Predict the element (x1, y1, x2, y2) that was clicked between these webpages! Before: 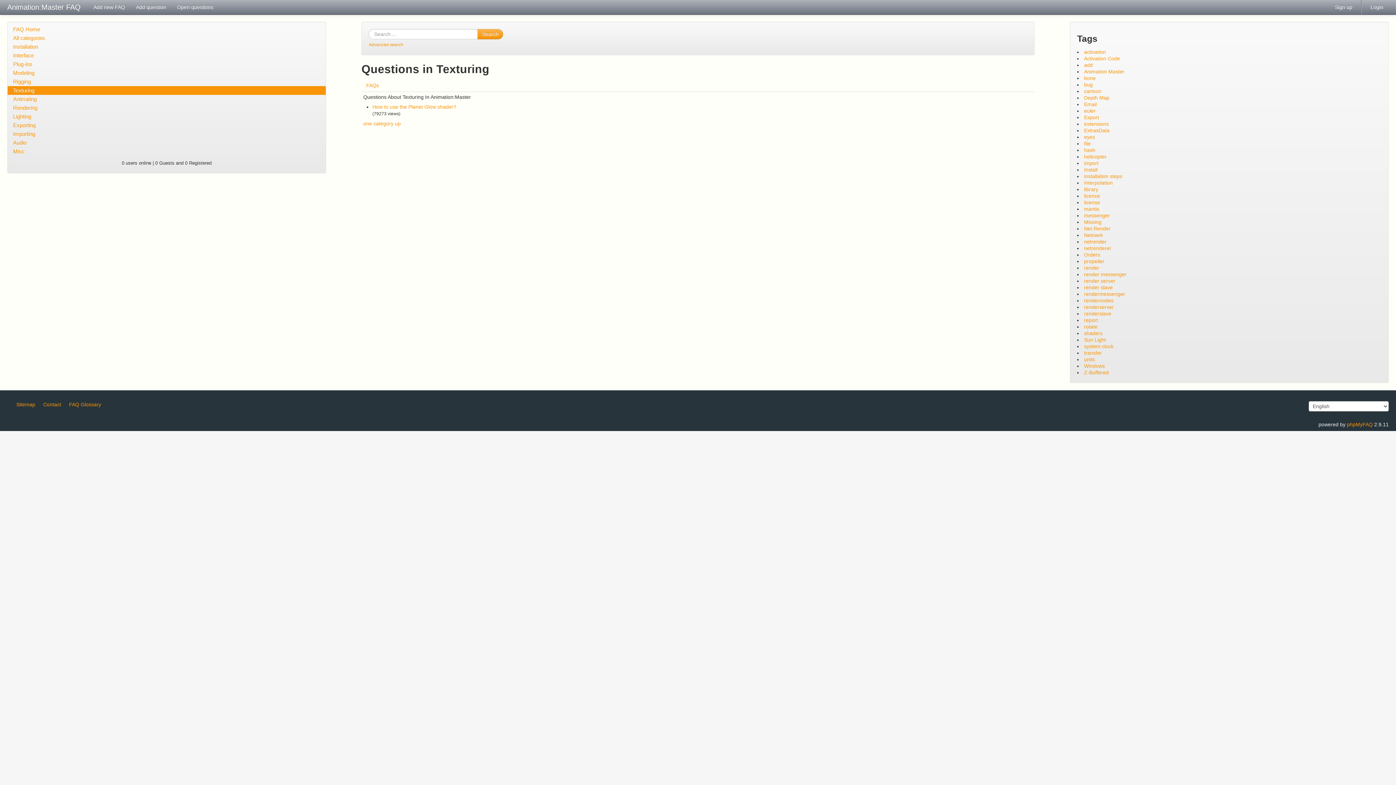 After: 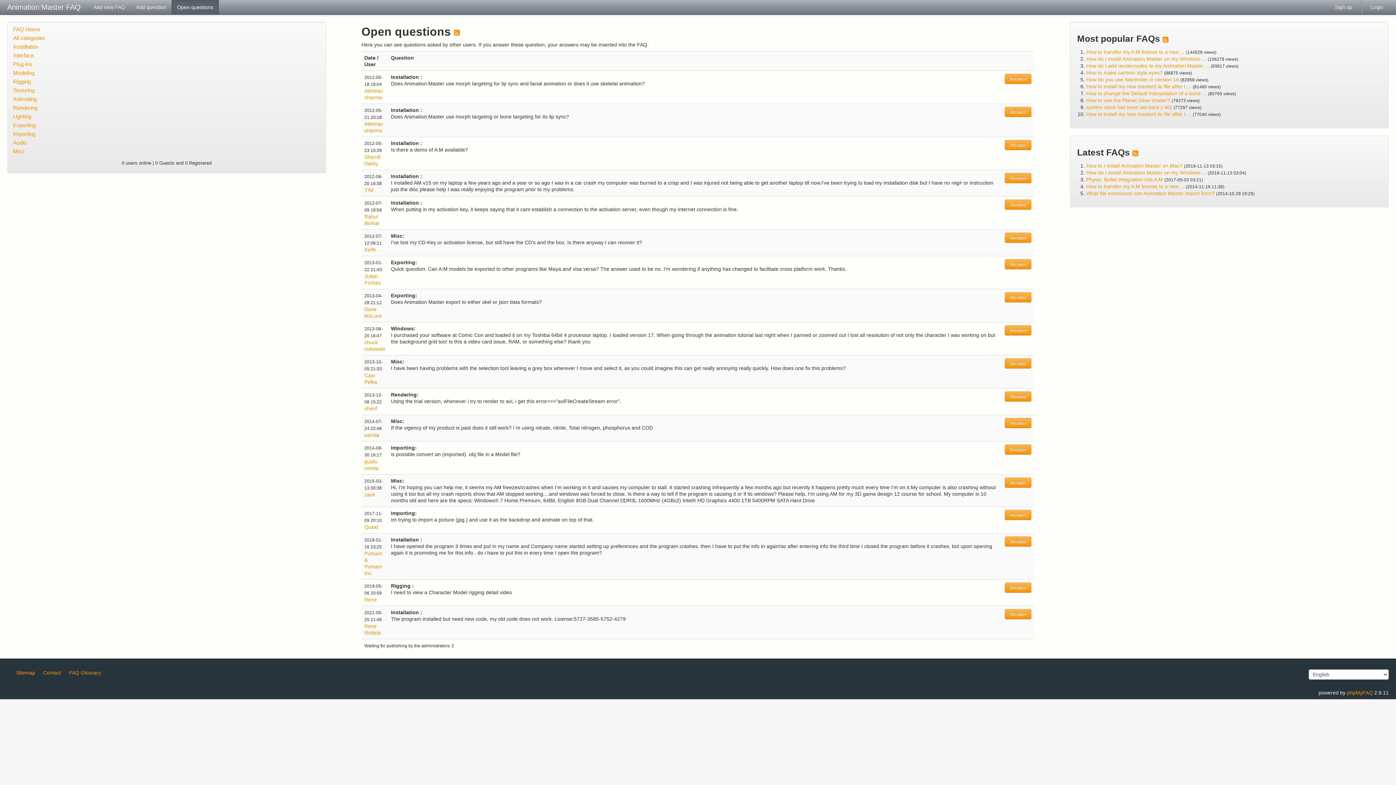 Action: bbox: (171, 0, 218, 14) label: Open questions